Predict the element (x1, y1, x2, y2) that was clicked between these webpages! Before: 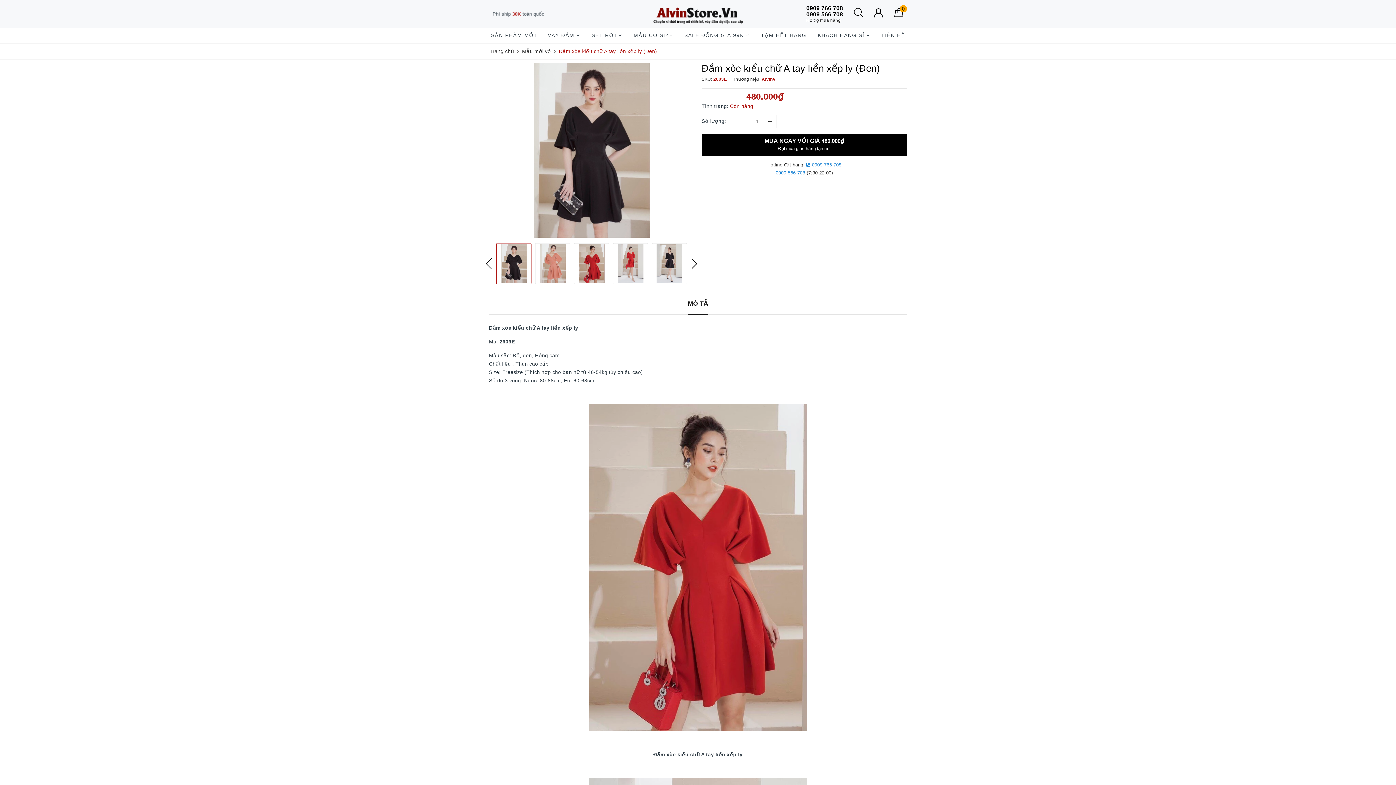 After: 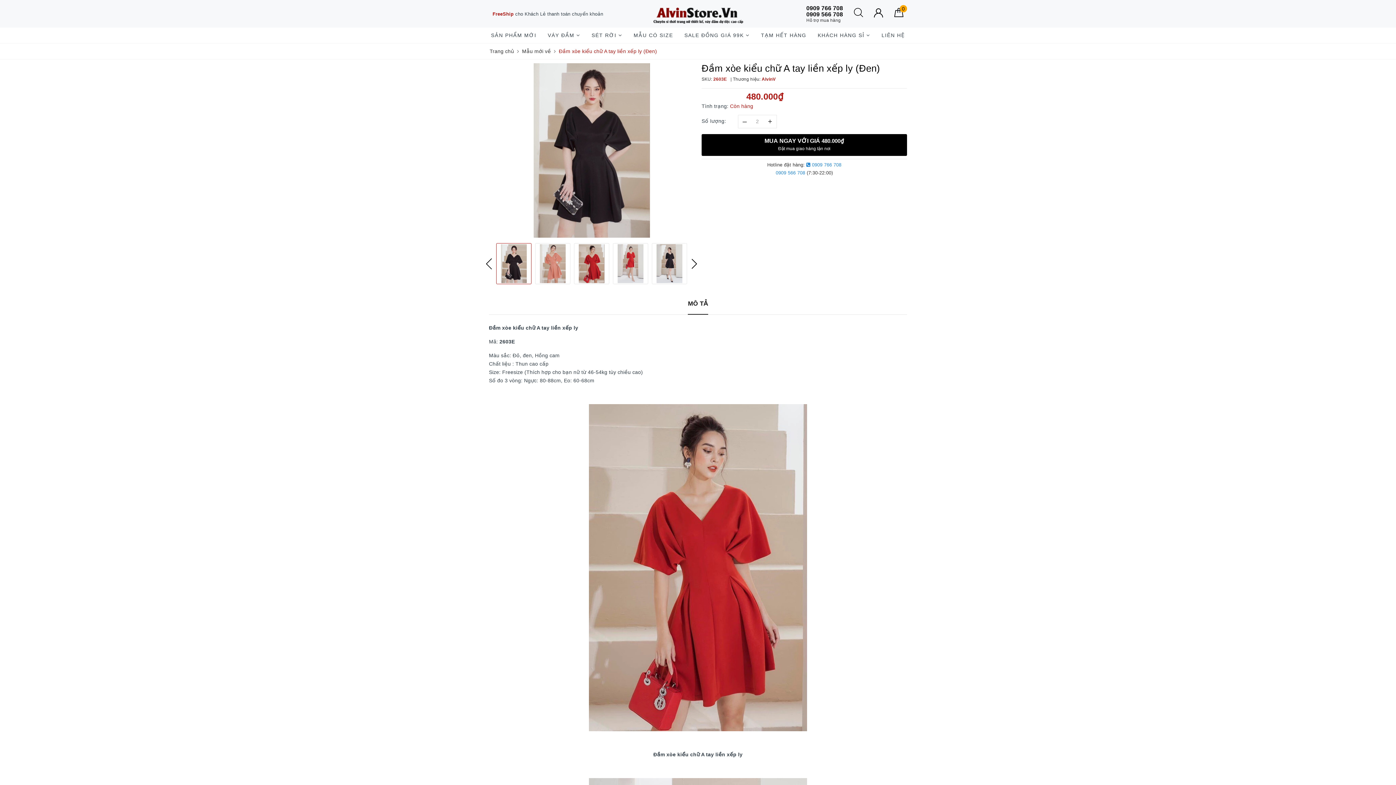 Action: label: + bbox: (764, 115, 776, 127)